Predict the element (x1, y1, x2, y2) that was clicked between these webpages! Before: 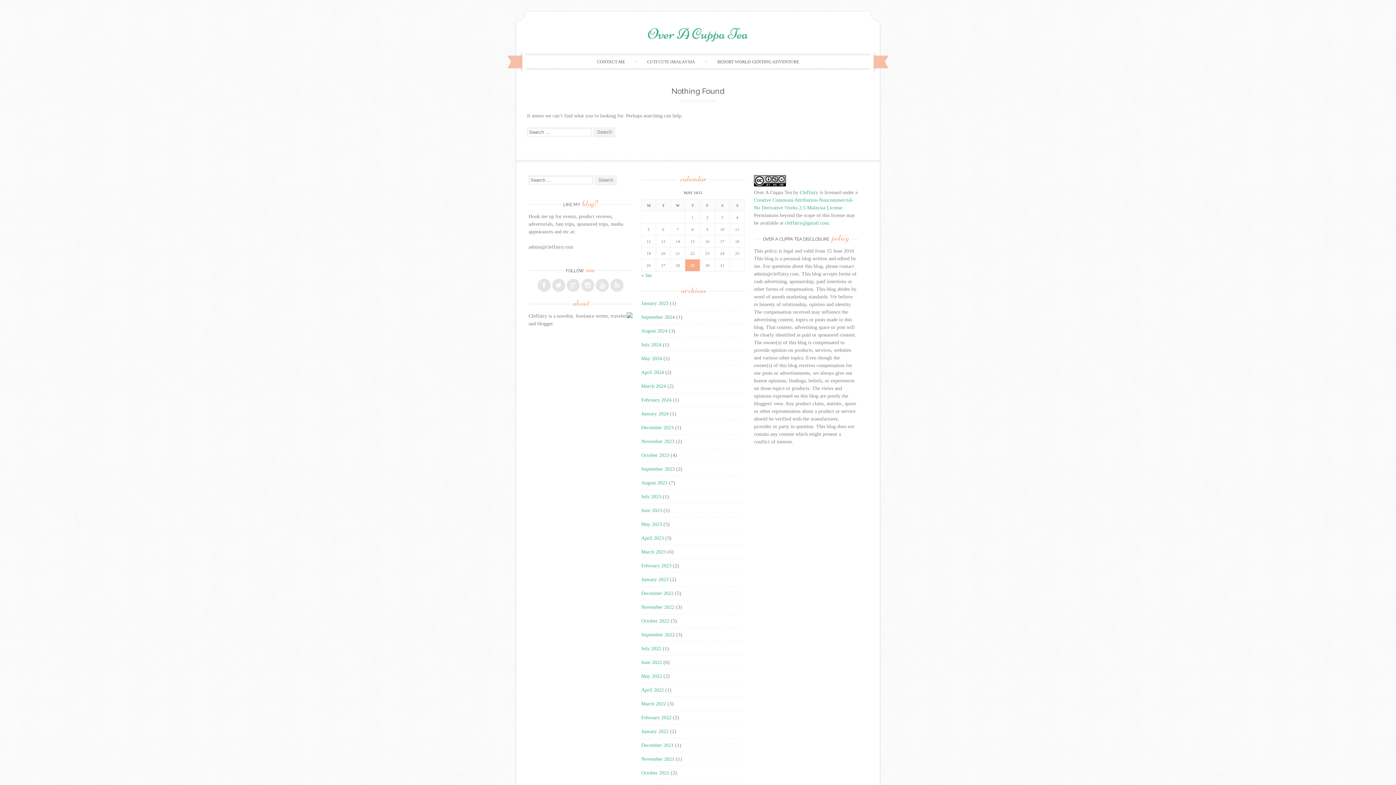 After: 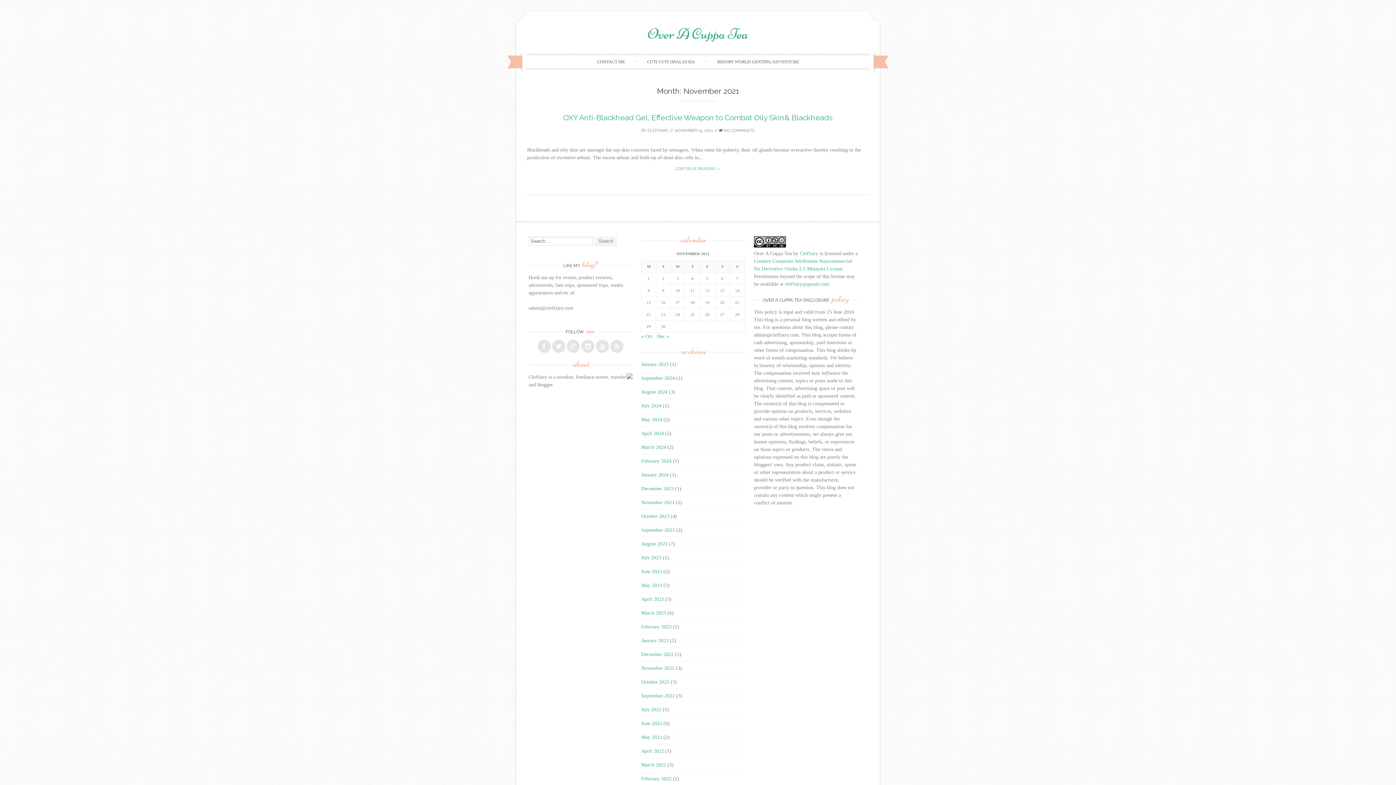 Action: bbox: (641, 756, 674, 762) label: November 2021